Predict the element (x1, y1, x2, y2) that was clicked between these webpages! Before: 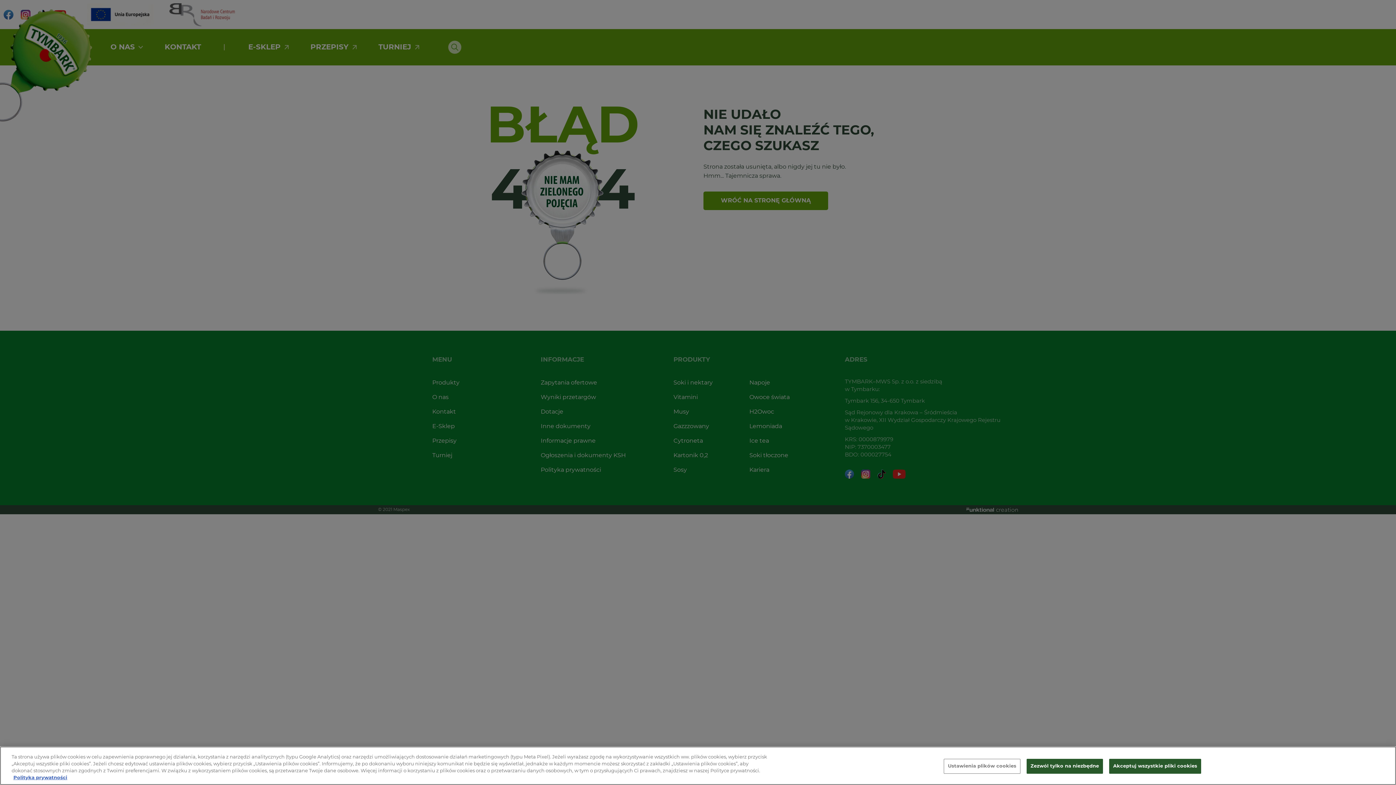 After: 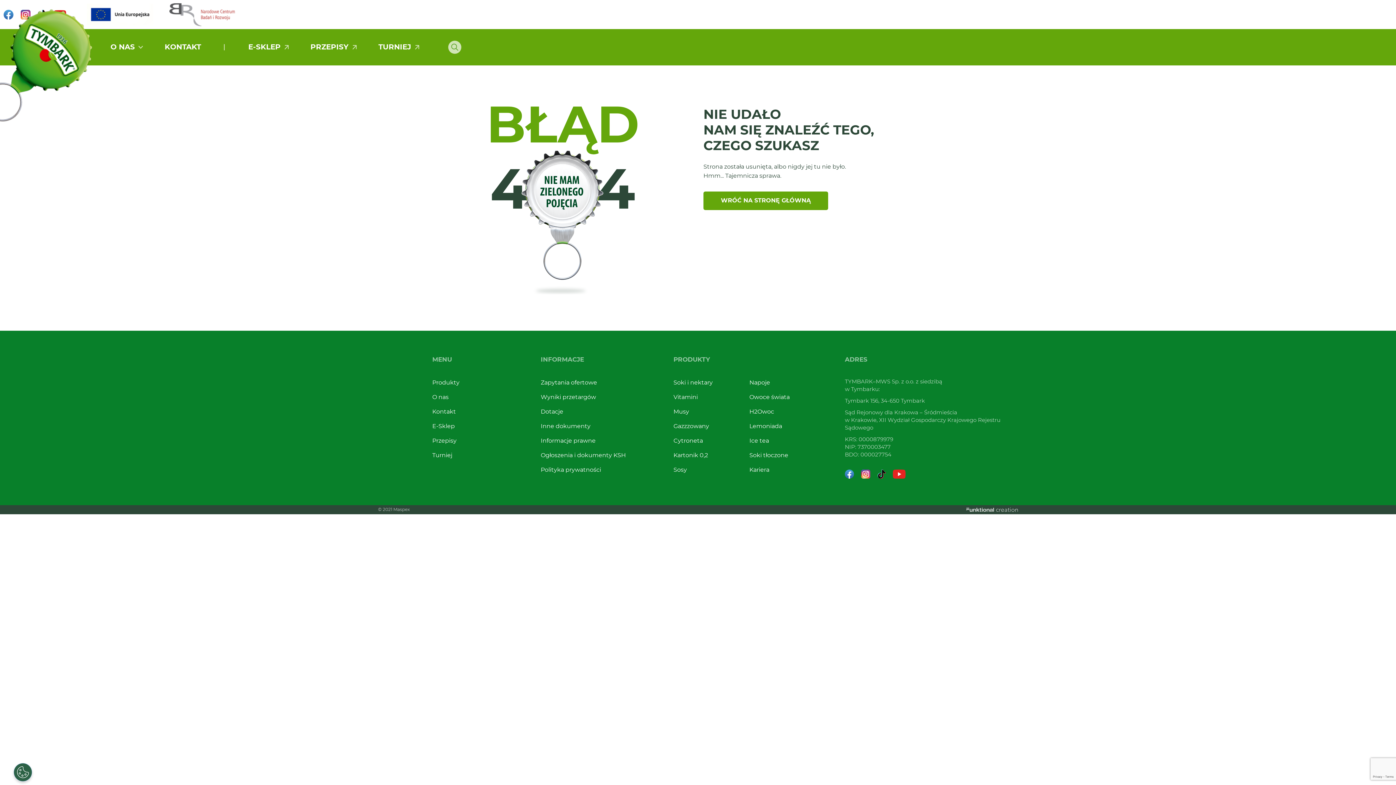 Action: label: Zezwól tylko na niezbędne bbox: (1026, 759, 1103, 774)